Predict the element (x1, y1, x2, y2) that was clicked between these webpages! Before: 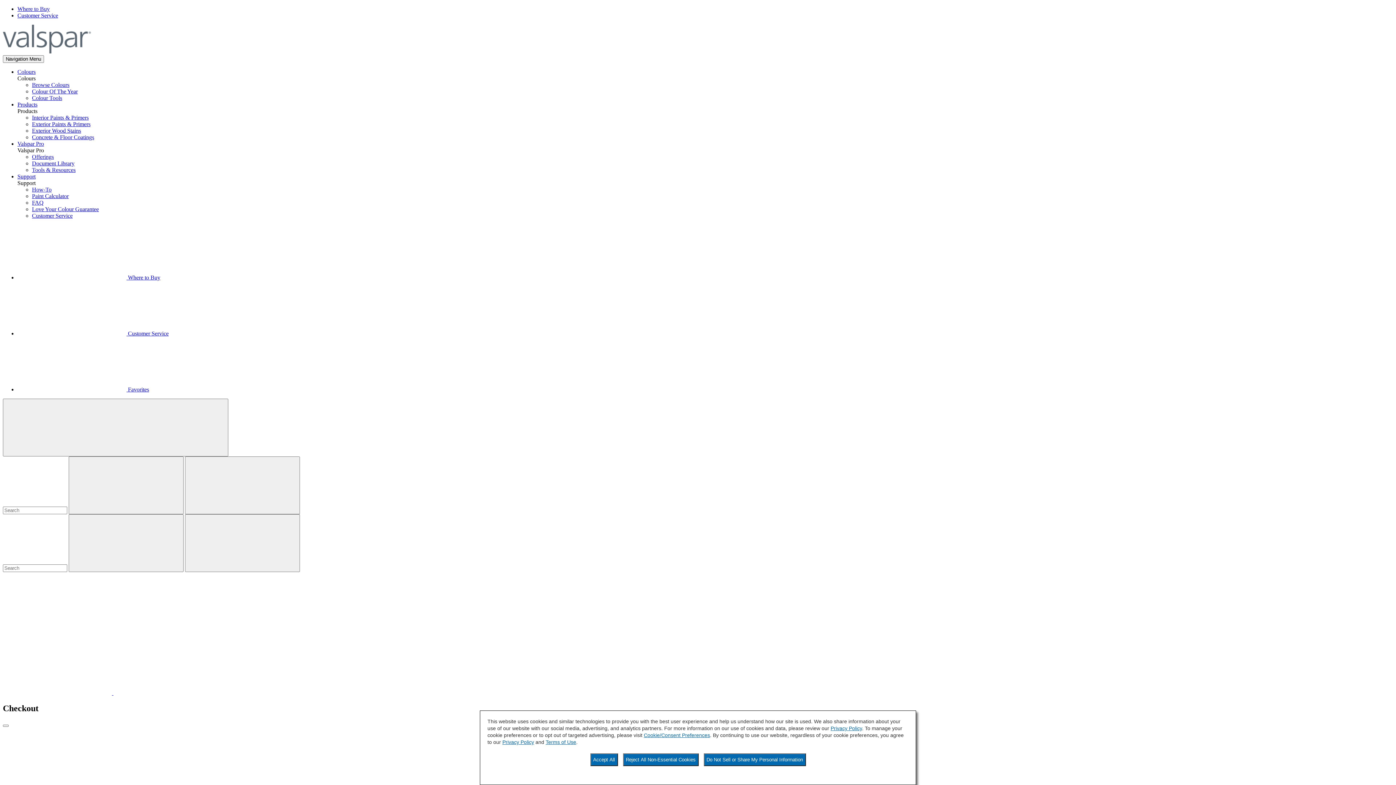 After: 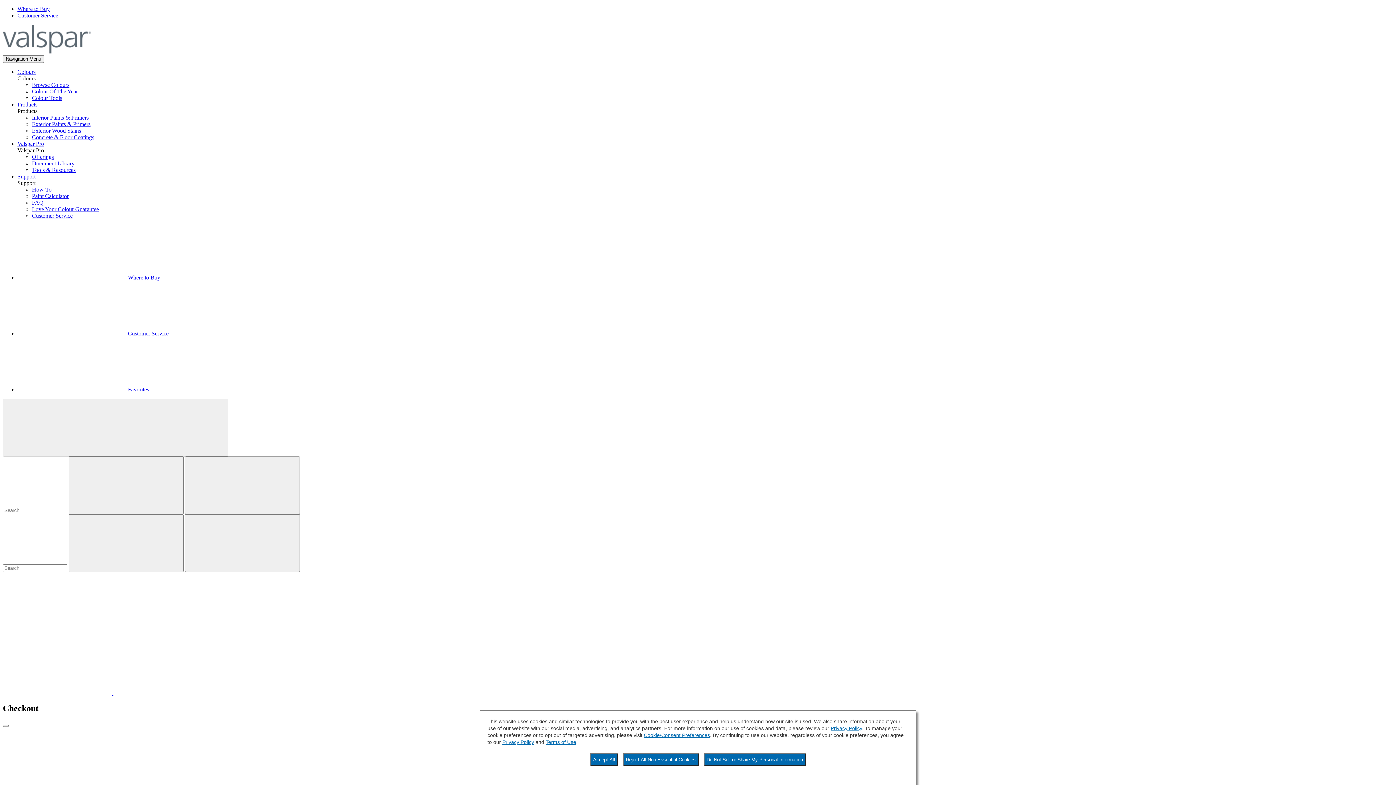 Action: bbox: (17, 274, 160, 280) label:  Where to Buy